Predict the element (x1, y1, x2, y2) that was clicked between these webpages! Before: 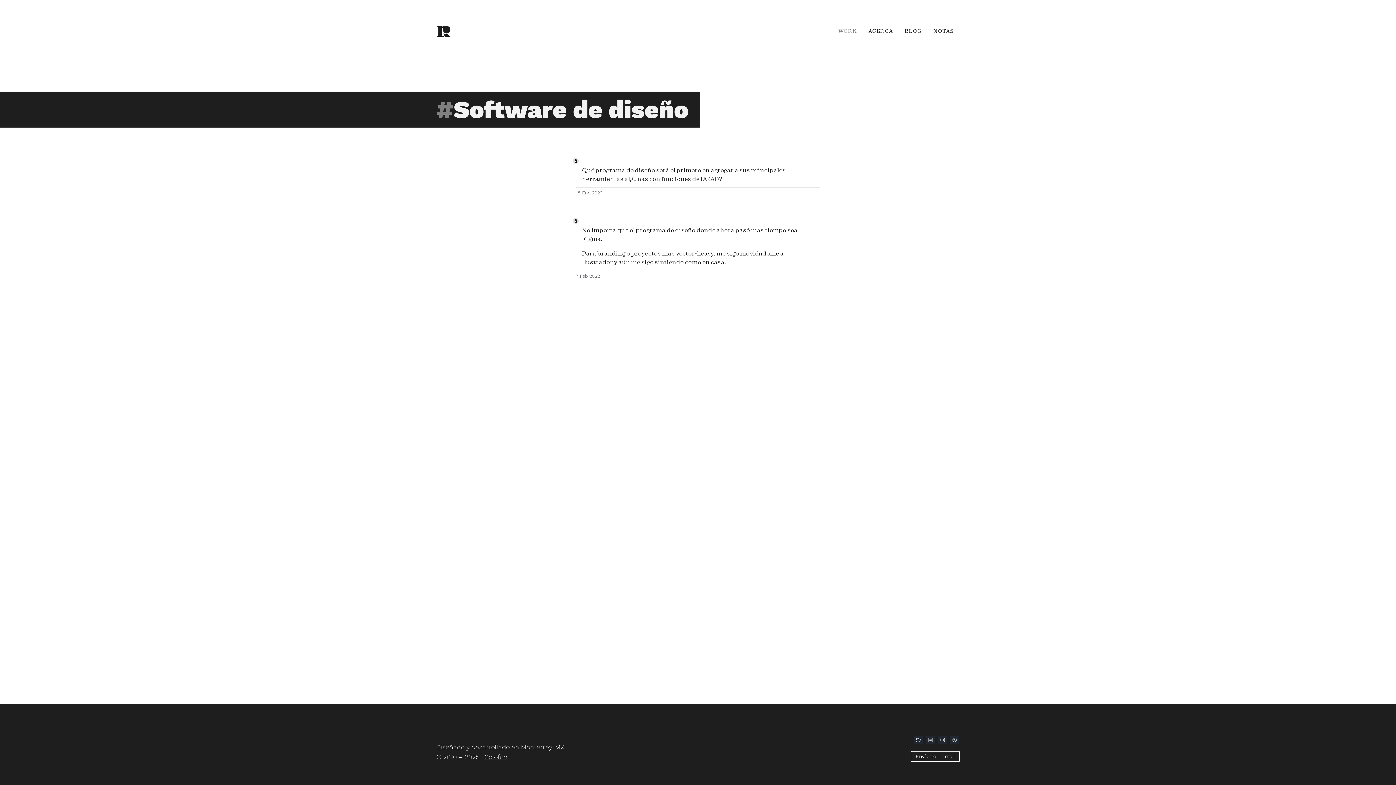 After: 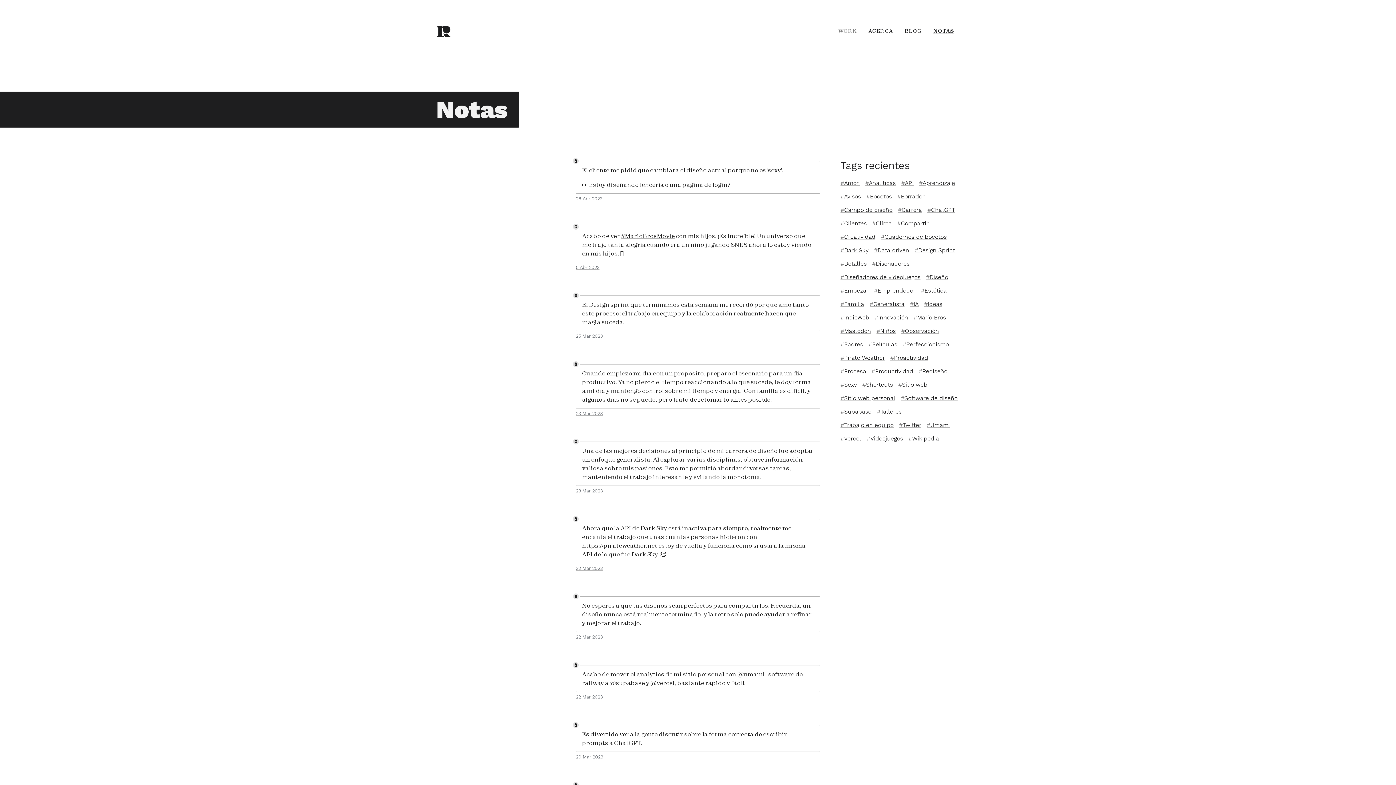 Action: bbox: (573, 218, 578, 224)